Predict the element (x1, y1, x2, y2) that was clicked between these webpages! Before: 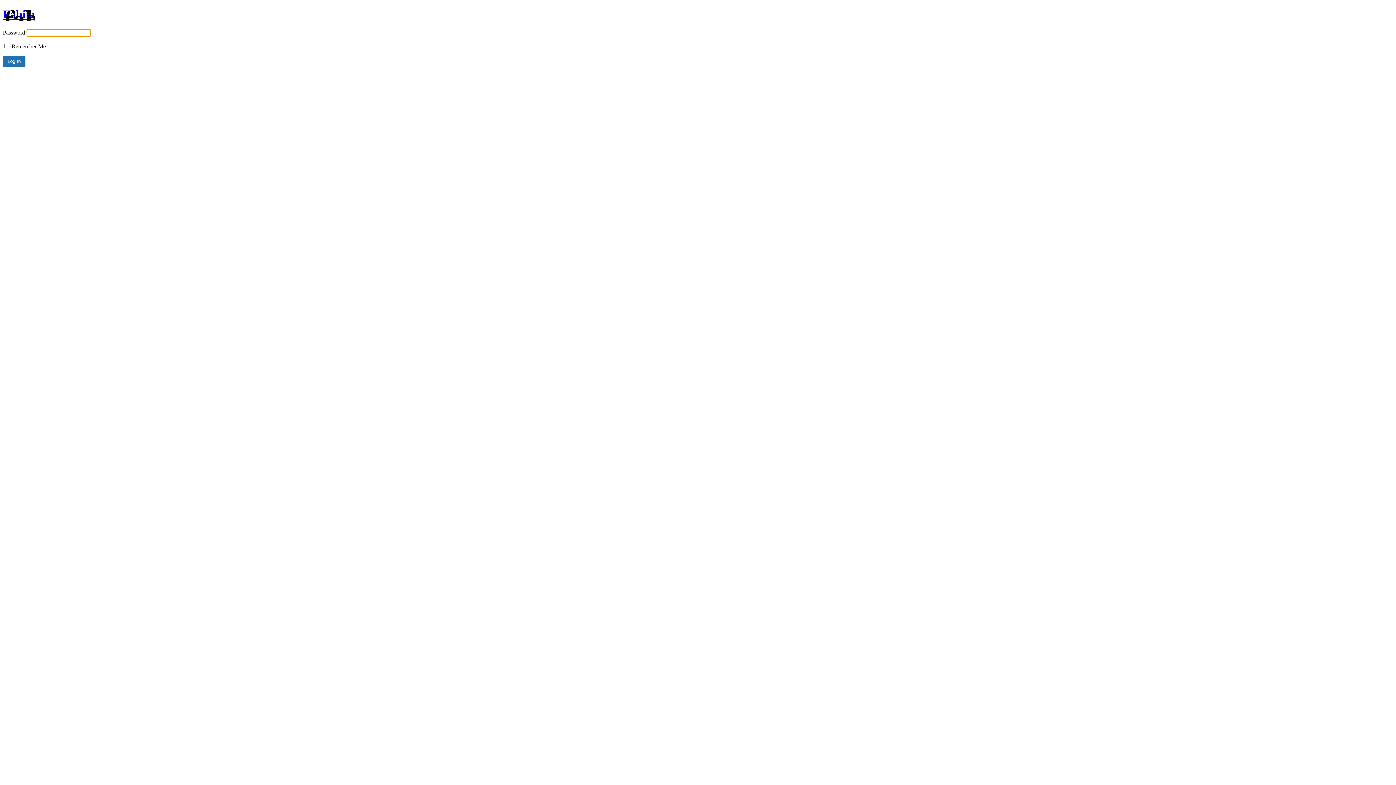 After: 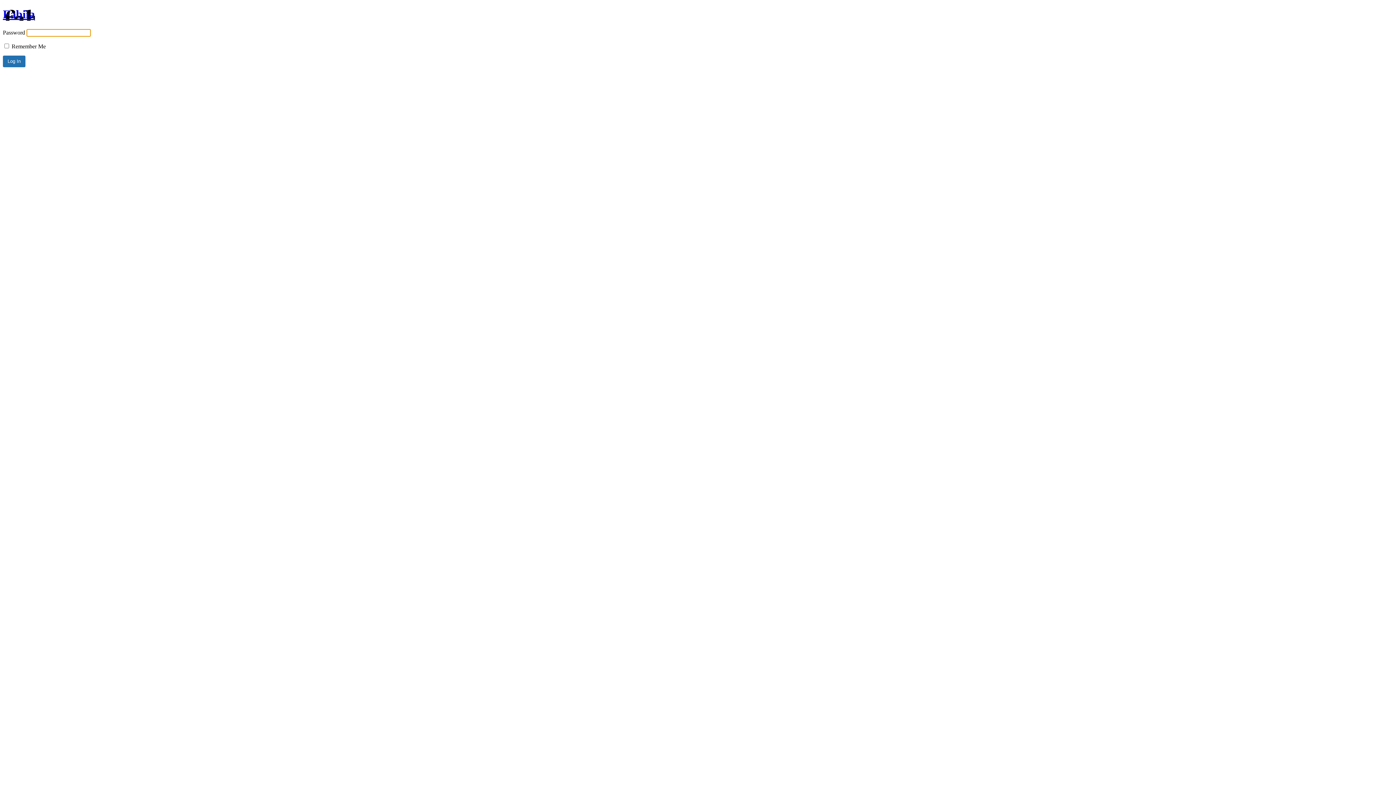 Action: bbox: (2, 7, 34, 20) label: Fabiia